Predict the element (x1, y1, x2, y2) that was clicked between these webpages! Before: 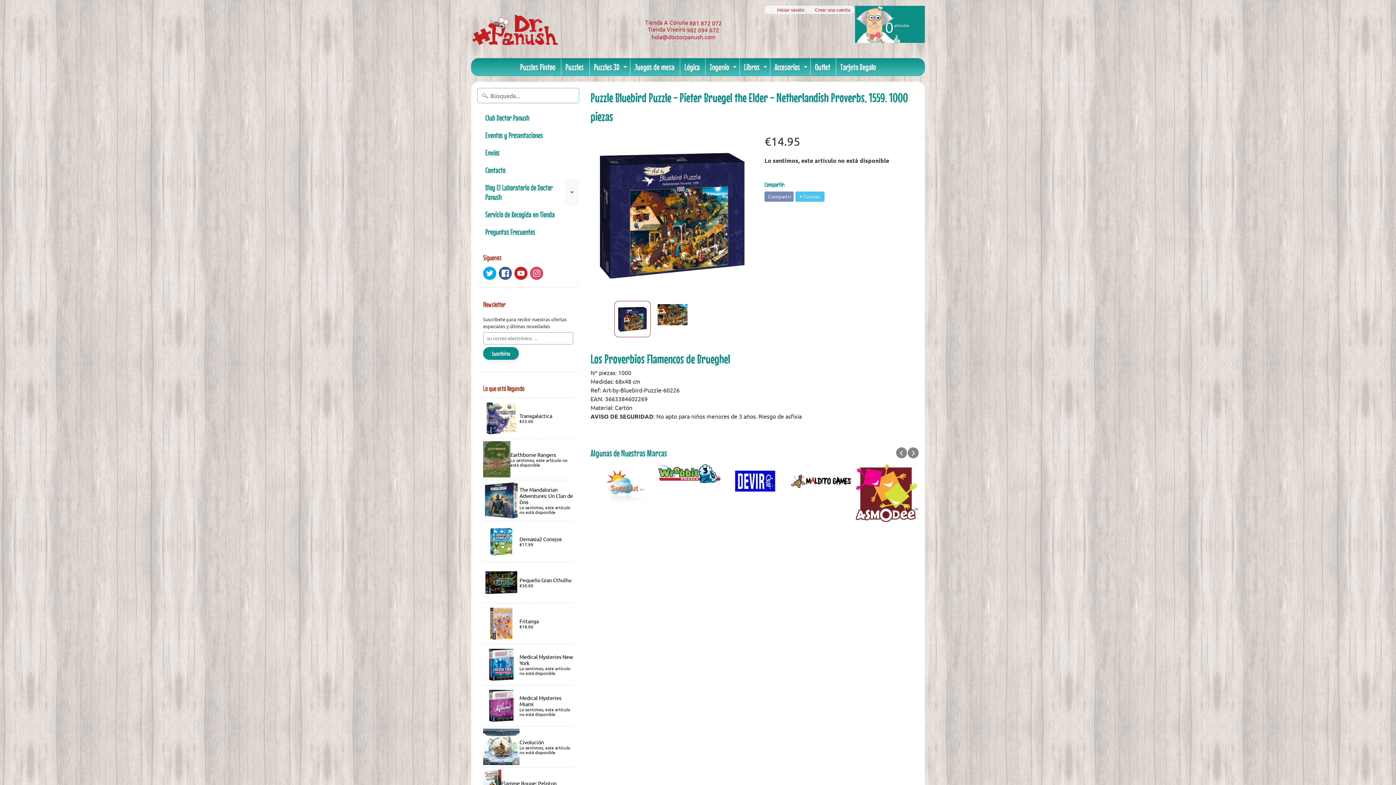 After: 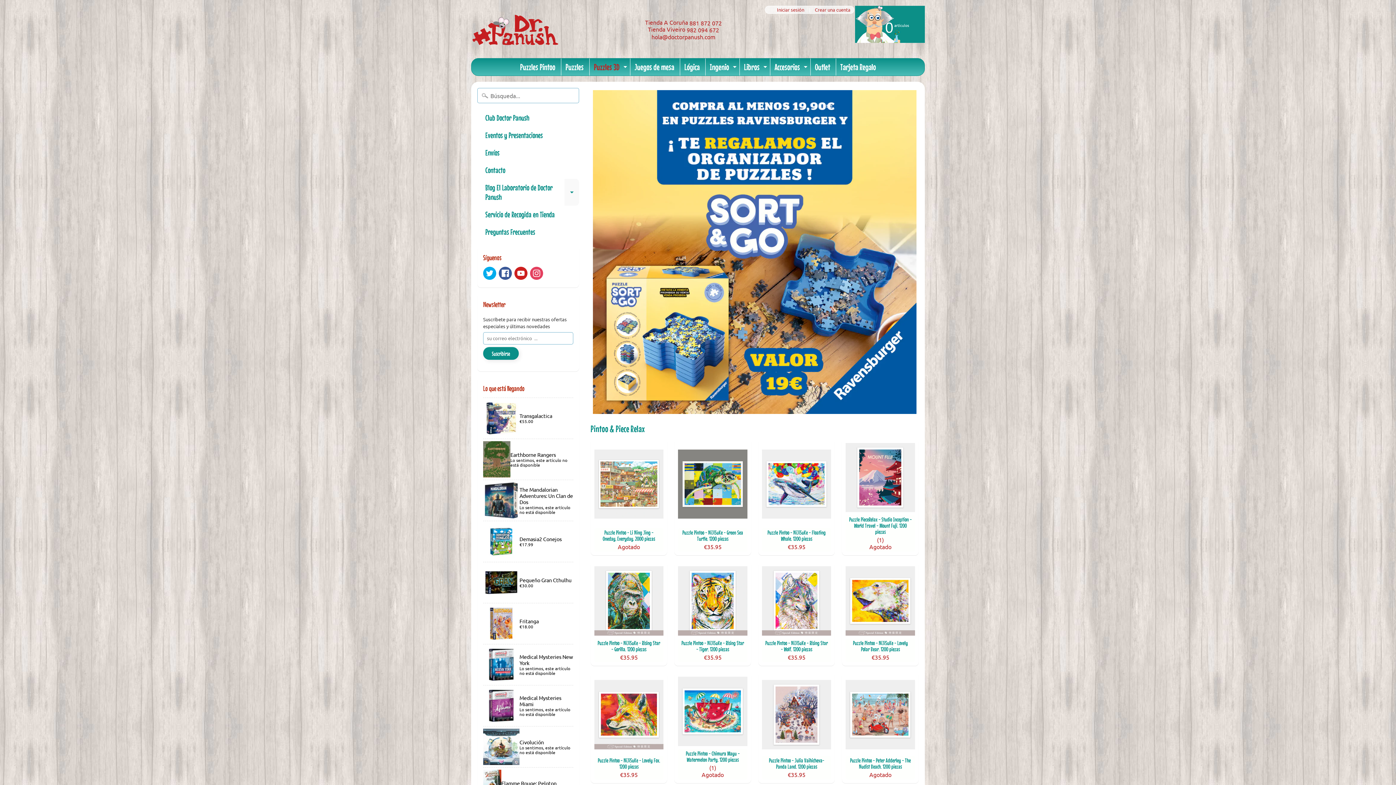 Action: bbox: (471, 5, 562, 52)